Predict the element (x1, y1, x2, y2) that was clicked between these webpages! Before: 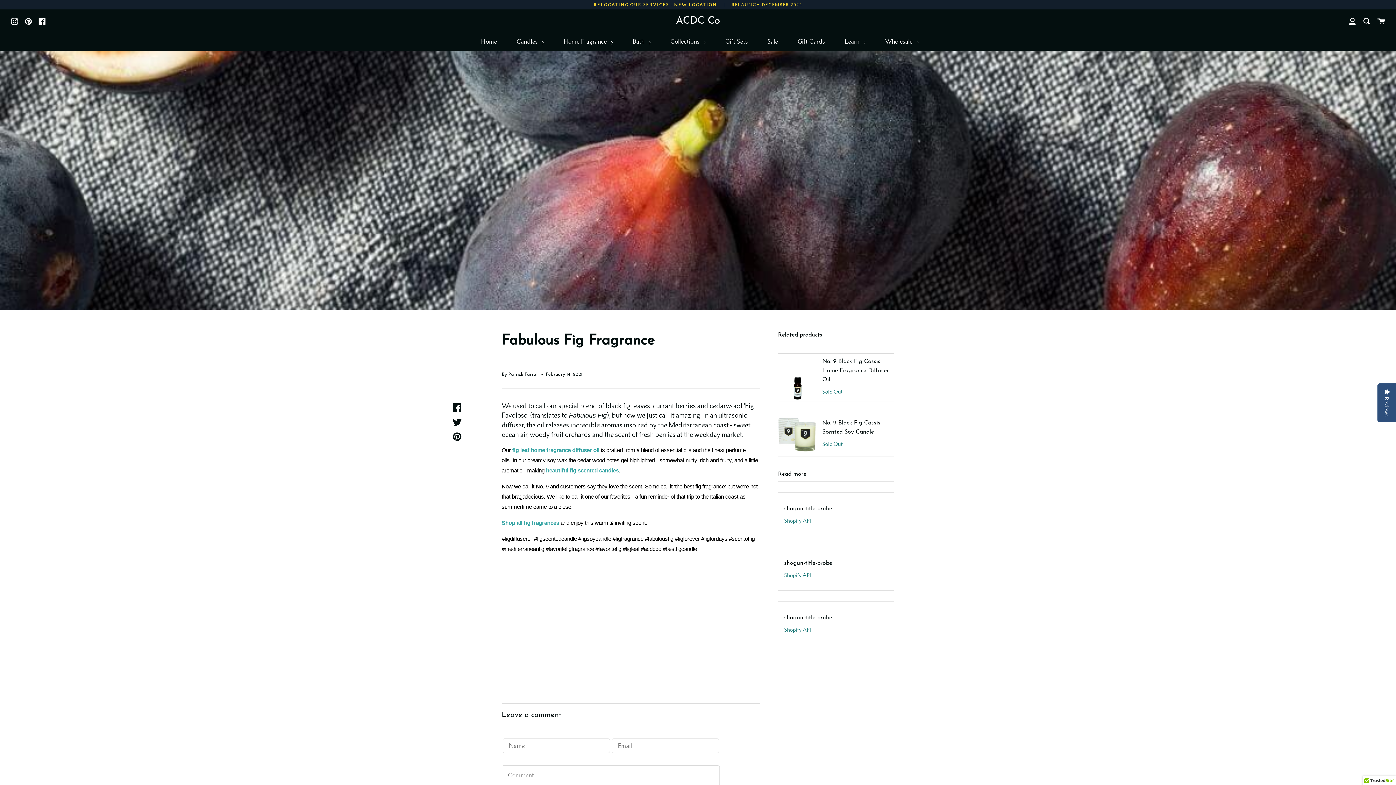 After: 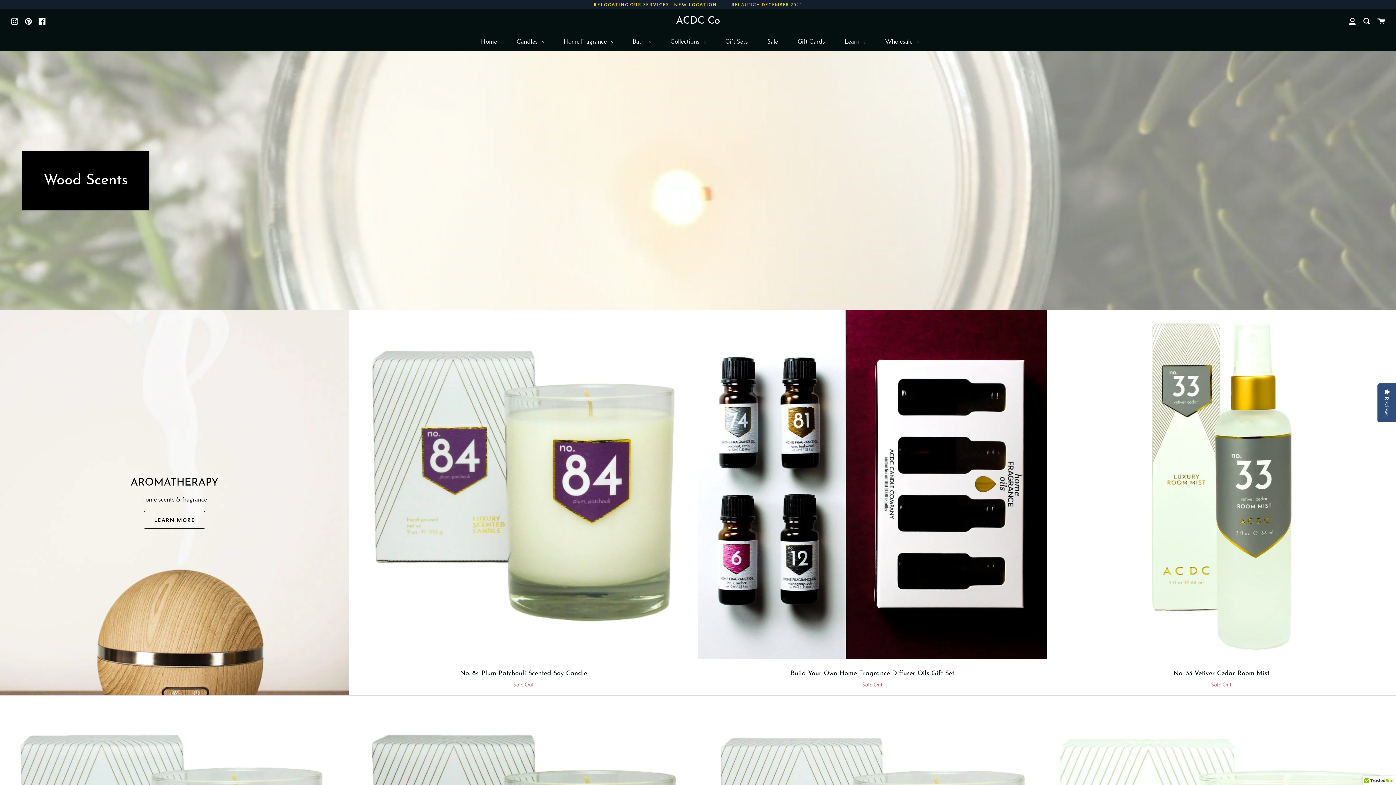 Action: bbox: (593, 2, 802, 7) label: RELOCATING OUR SERVICES - NEW LOCATION | RELAUNCH DECEMBER 2024